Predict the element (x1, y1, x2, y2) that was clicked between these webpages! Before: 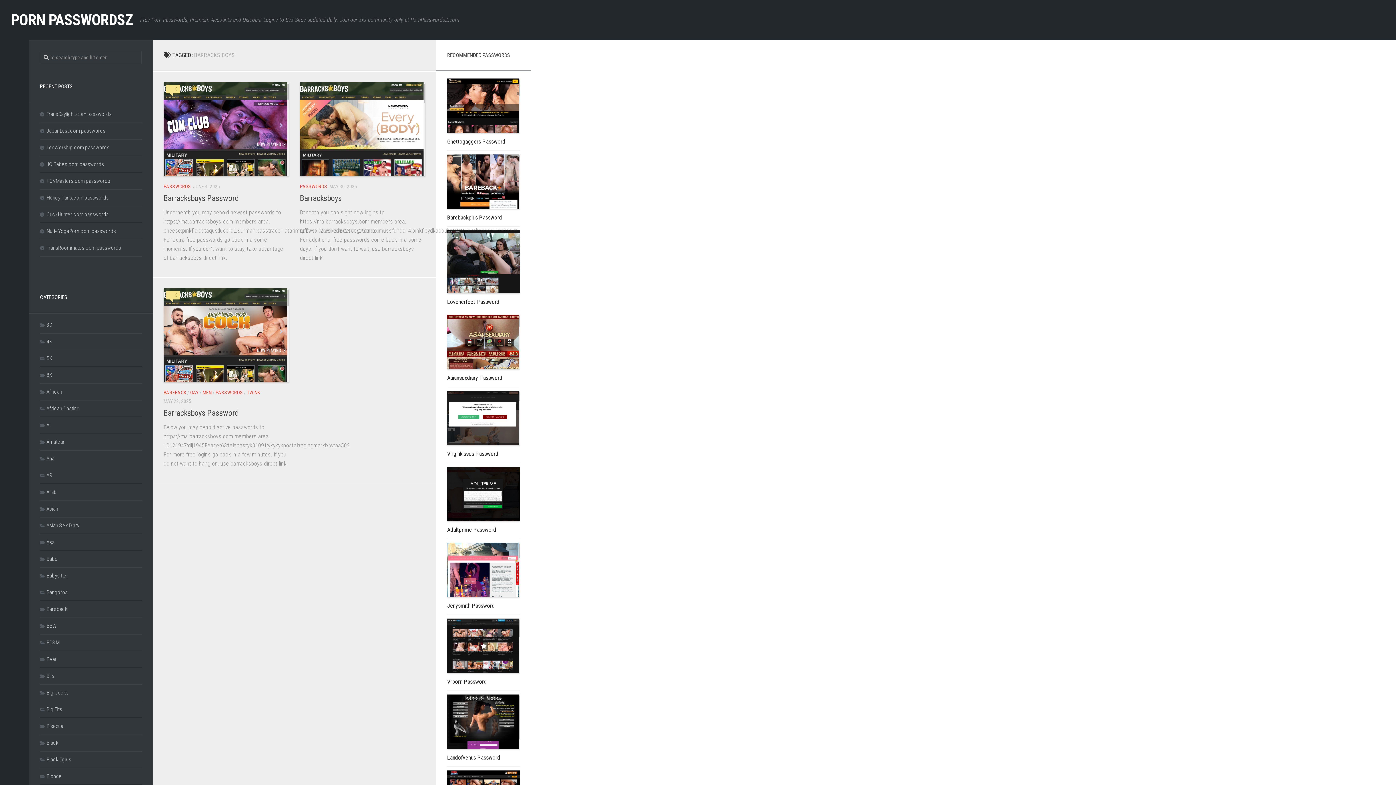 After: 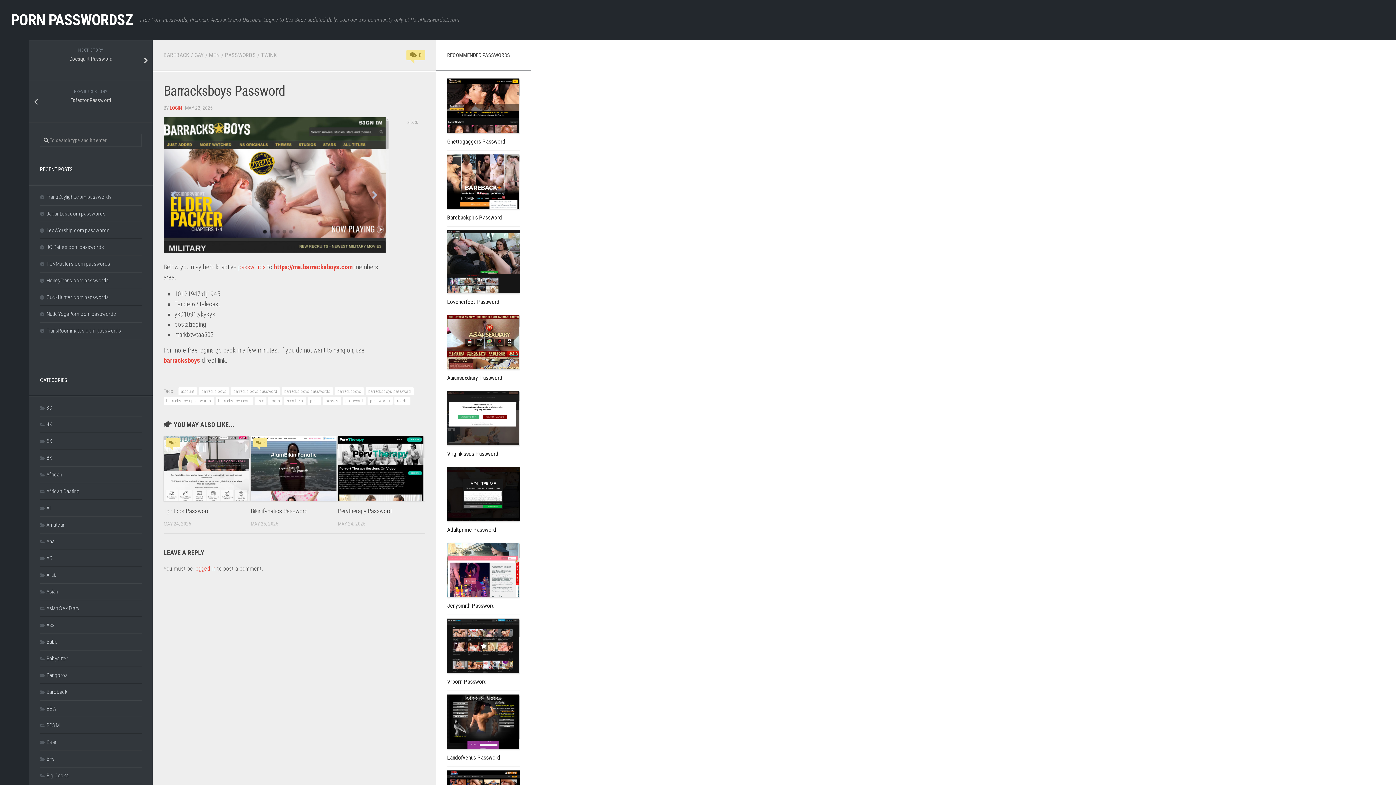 Action: label: Barracksboys Password bbox: (163, 408, 238, 417)